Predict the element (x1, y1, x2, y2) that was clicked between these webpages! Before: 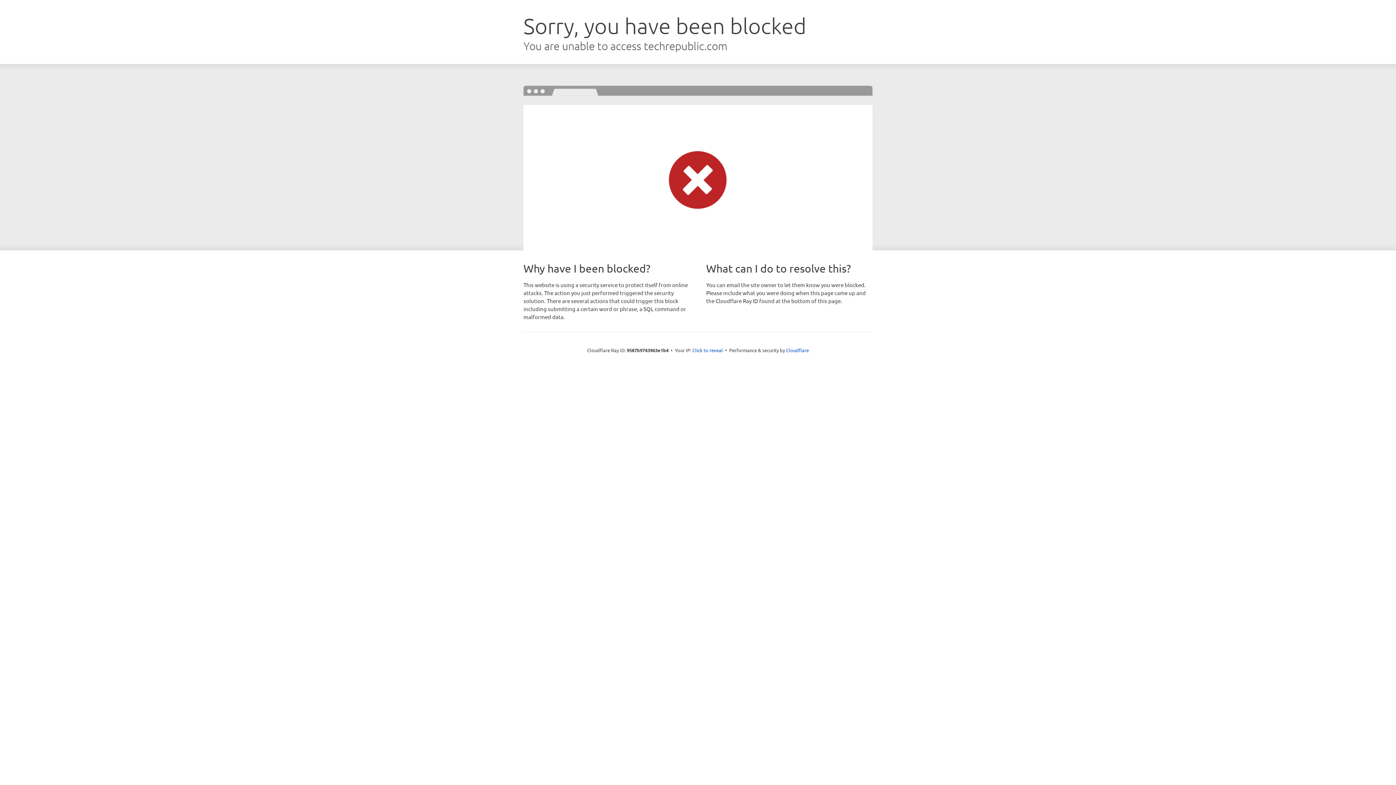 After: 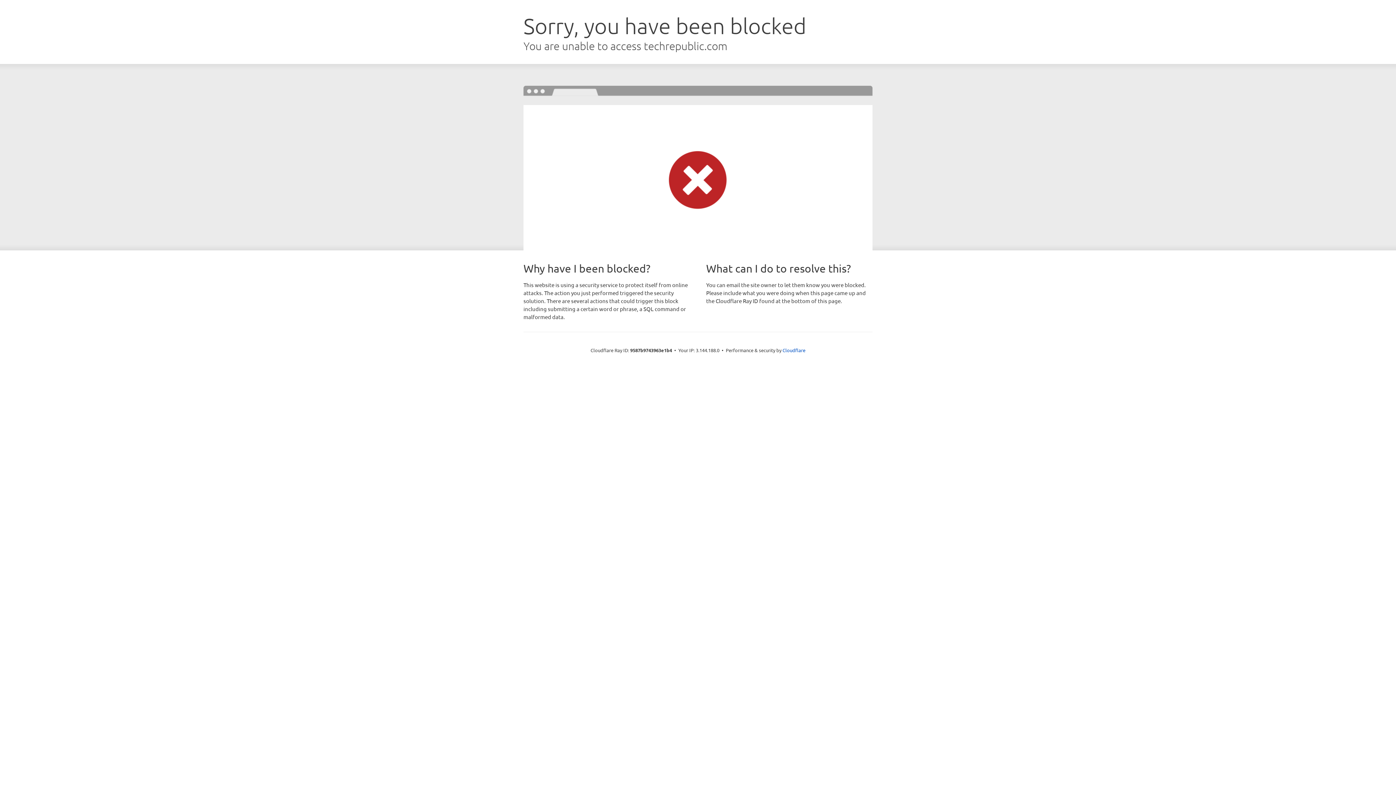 Action: label: Click to reveal bbox: (692, 346, 723, 353)